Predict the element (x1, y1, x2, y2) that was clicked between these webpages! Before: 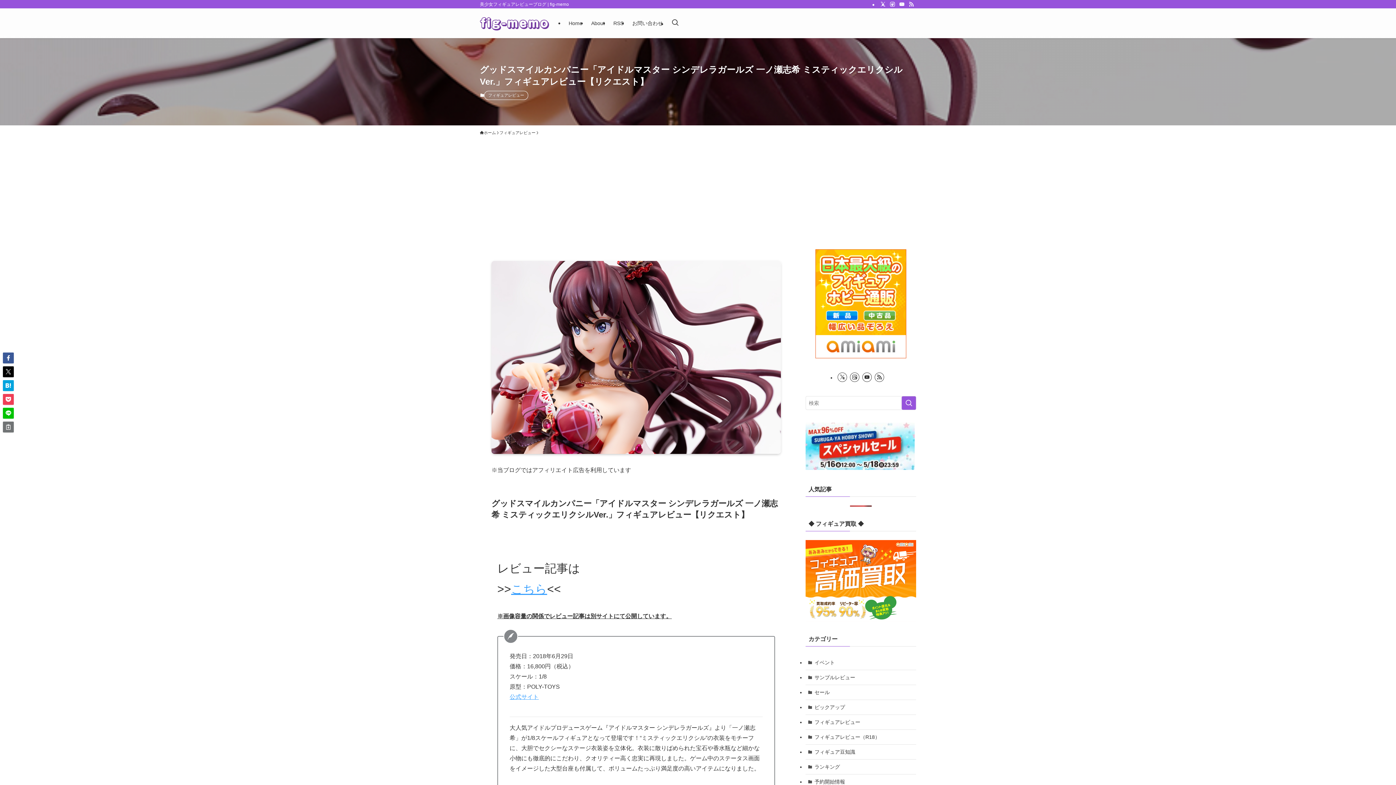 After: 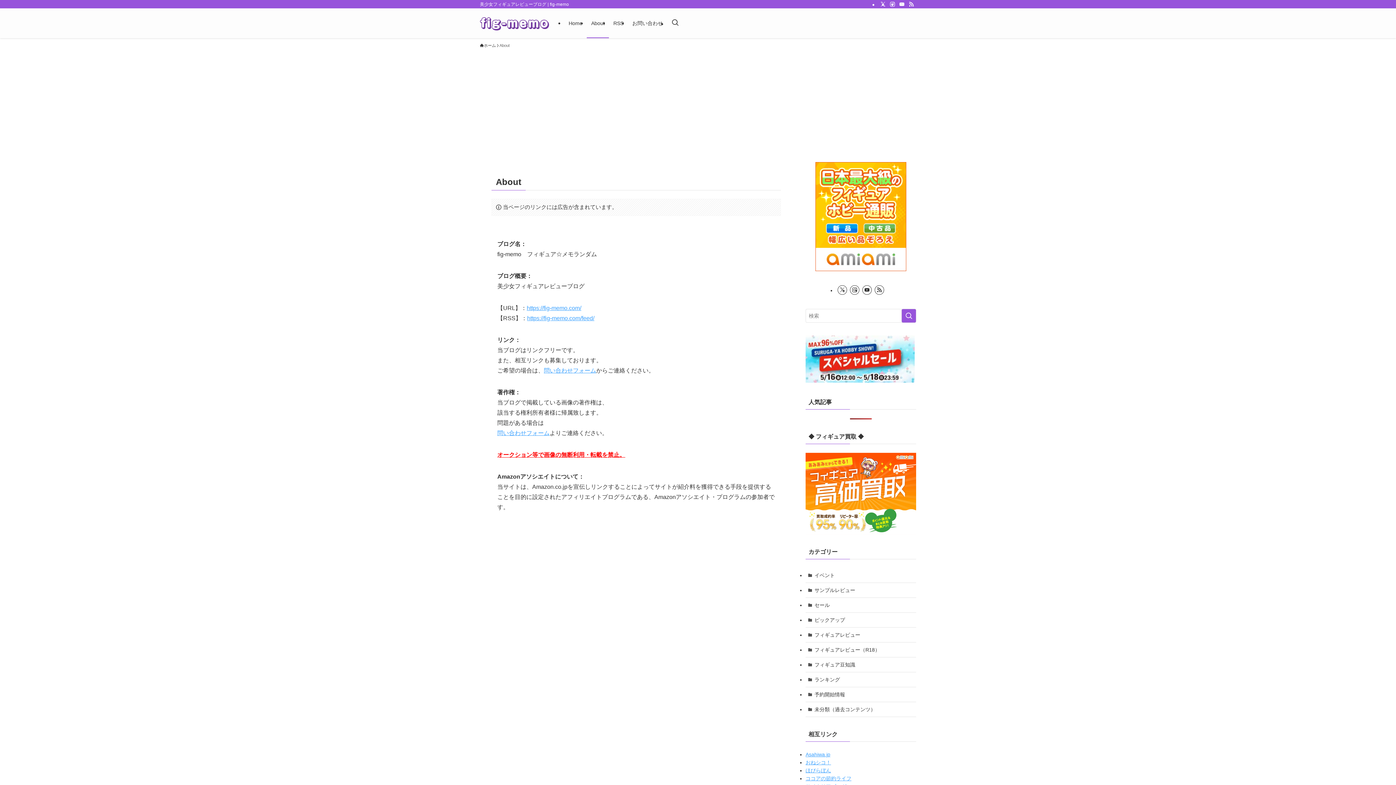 Action: label: About bbox: (587, 8, 609, 38)